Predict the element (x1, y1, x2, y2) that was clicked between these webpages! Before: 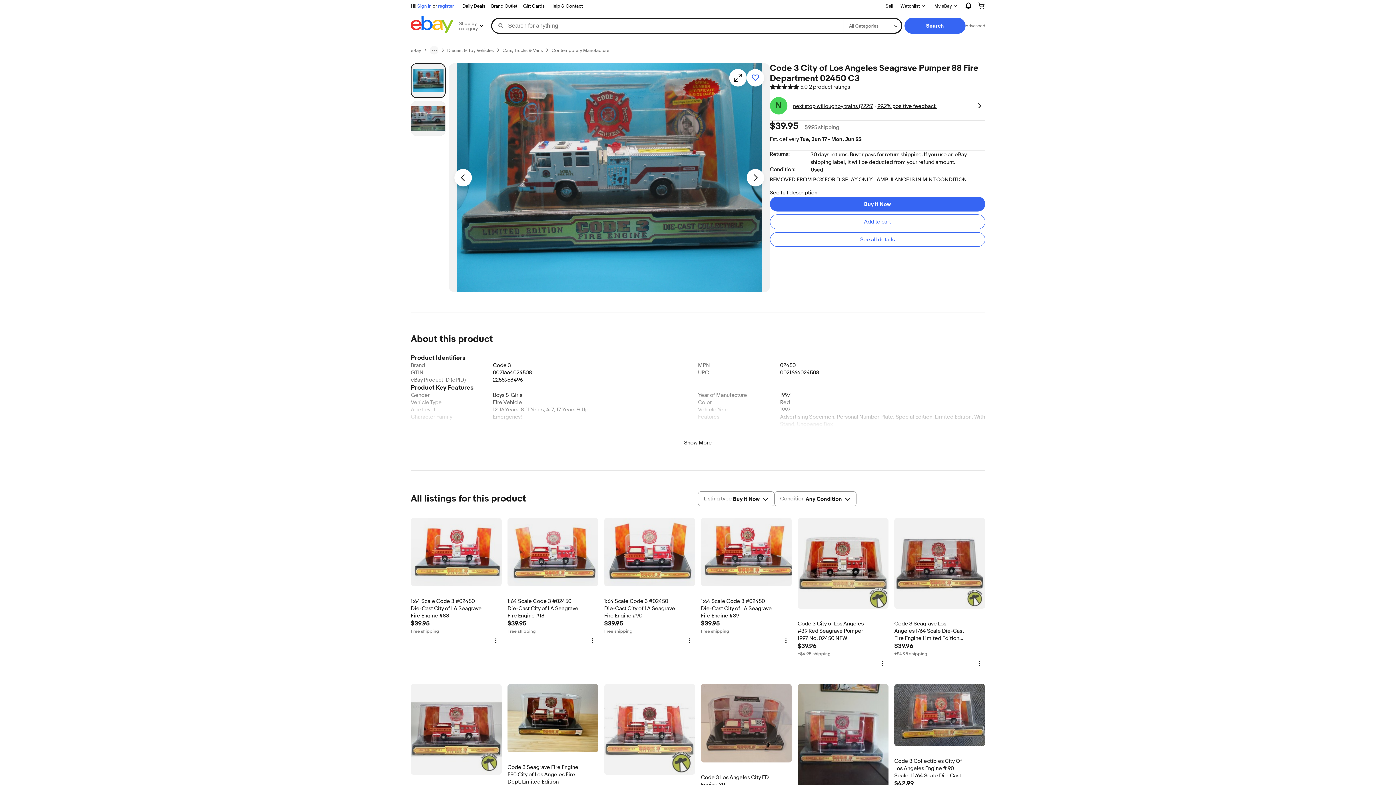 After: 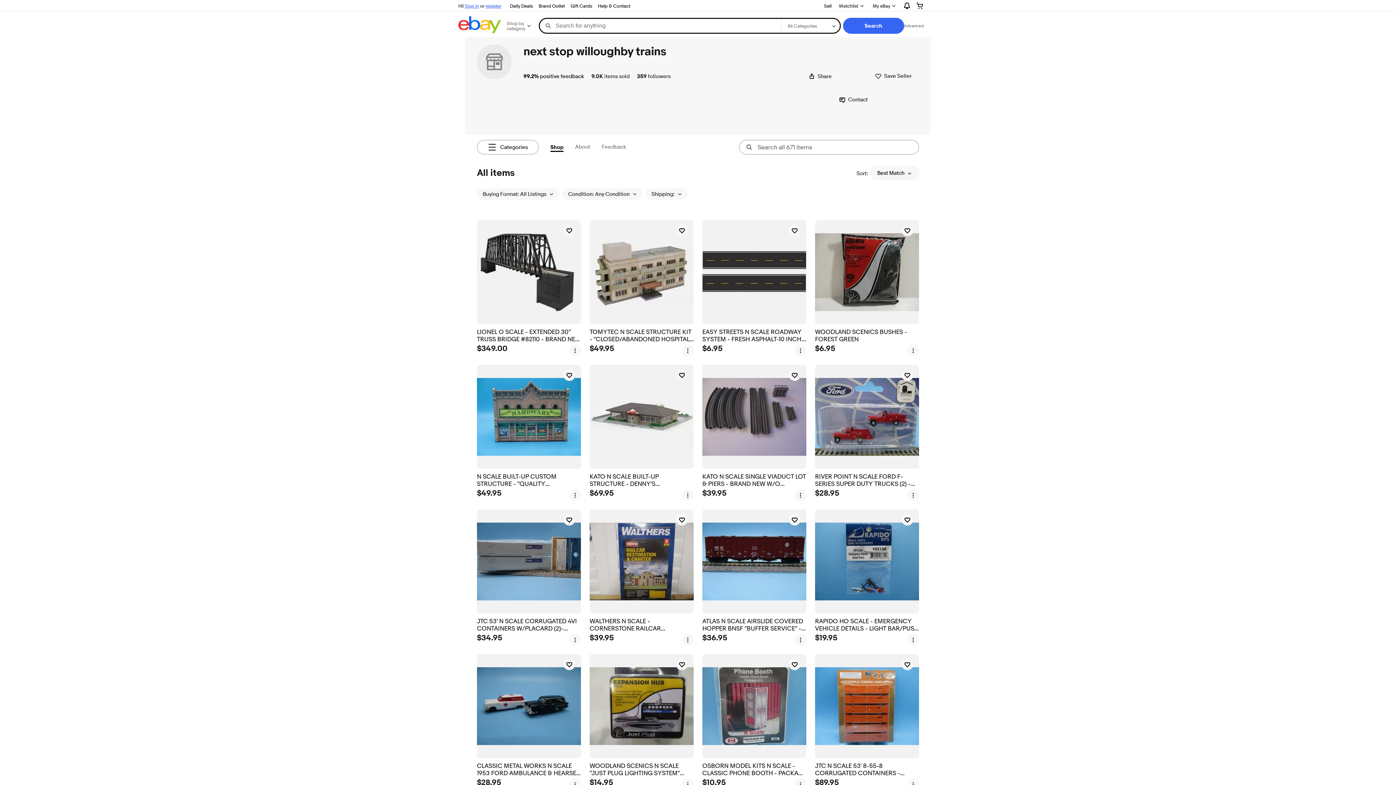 Action: label: Seller information bbox: (973, 100, 985, 111)